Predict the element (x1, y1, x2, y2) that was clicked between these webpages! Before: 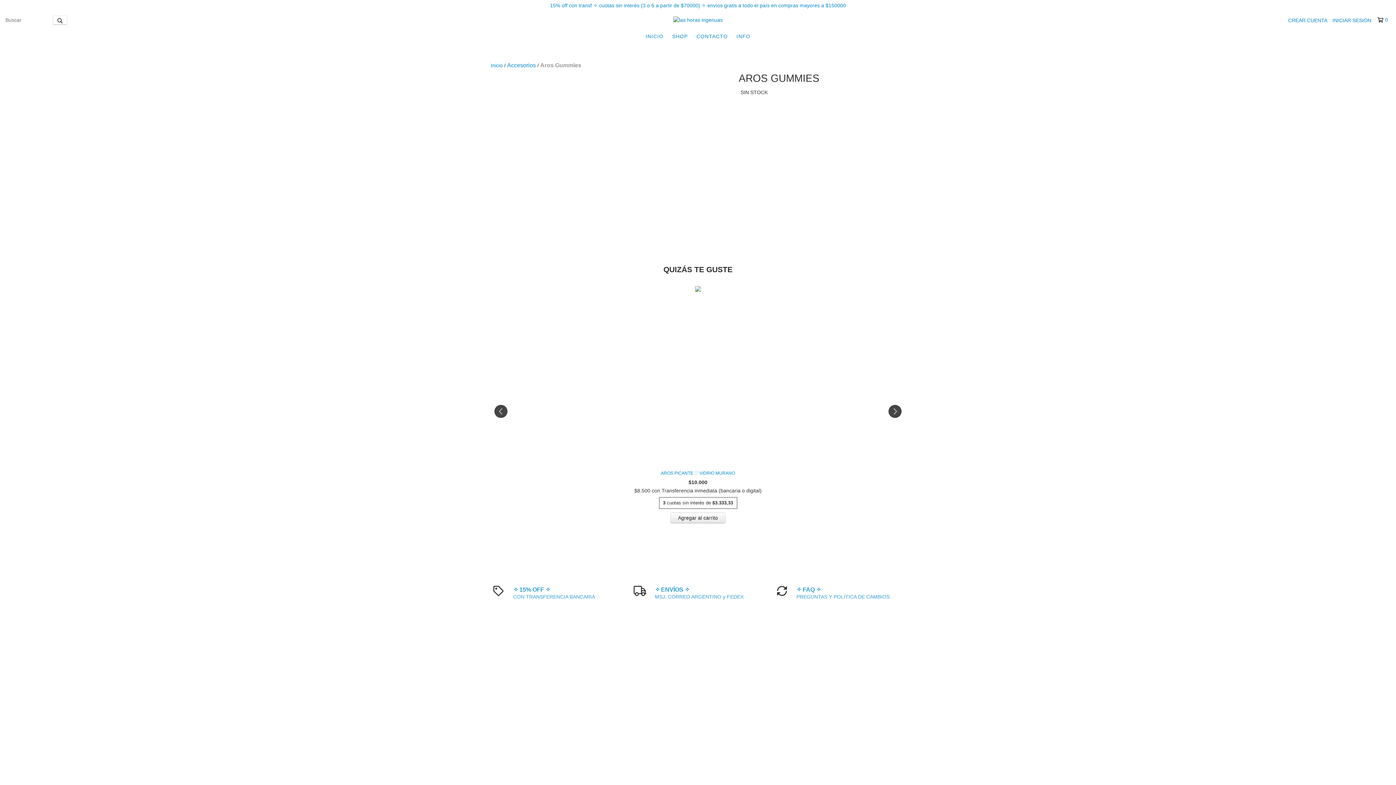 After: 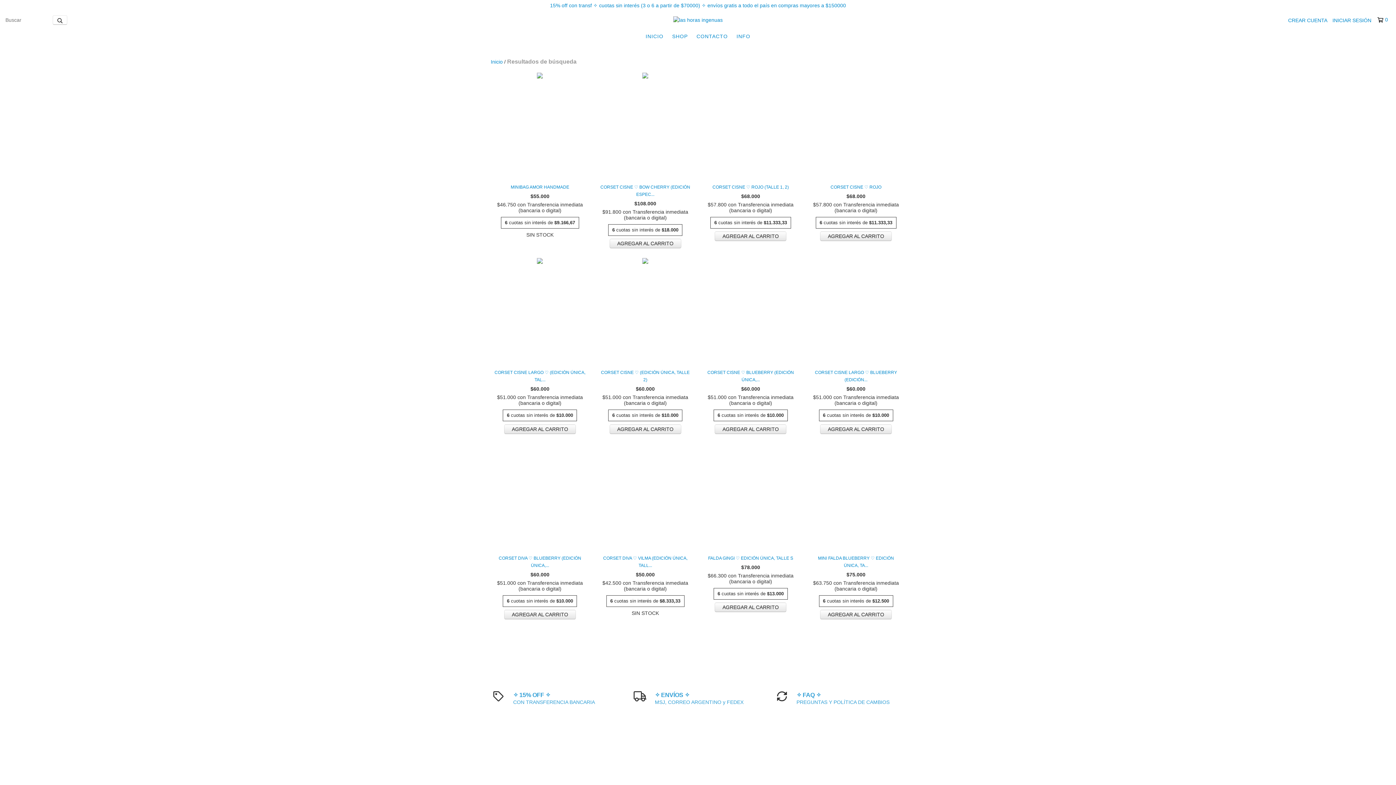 Action: bbox: (52, 15, 67, 24) label: Buscar